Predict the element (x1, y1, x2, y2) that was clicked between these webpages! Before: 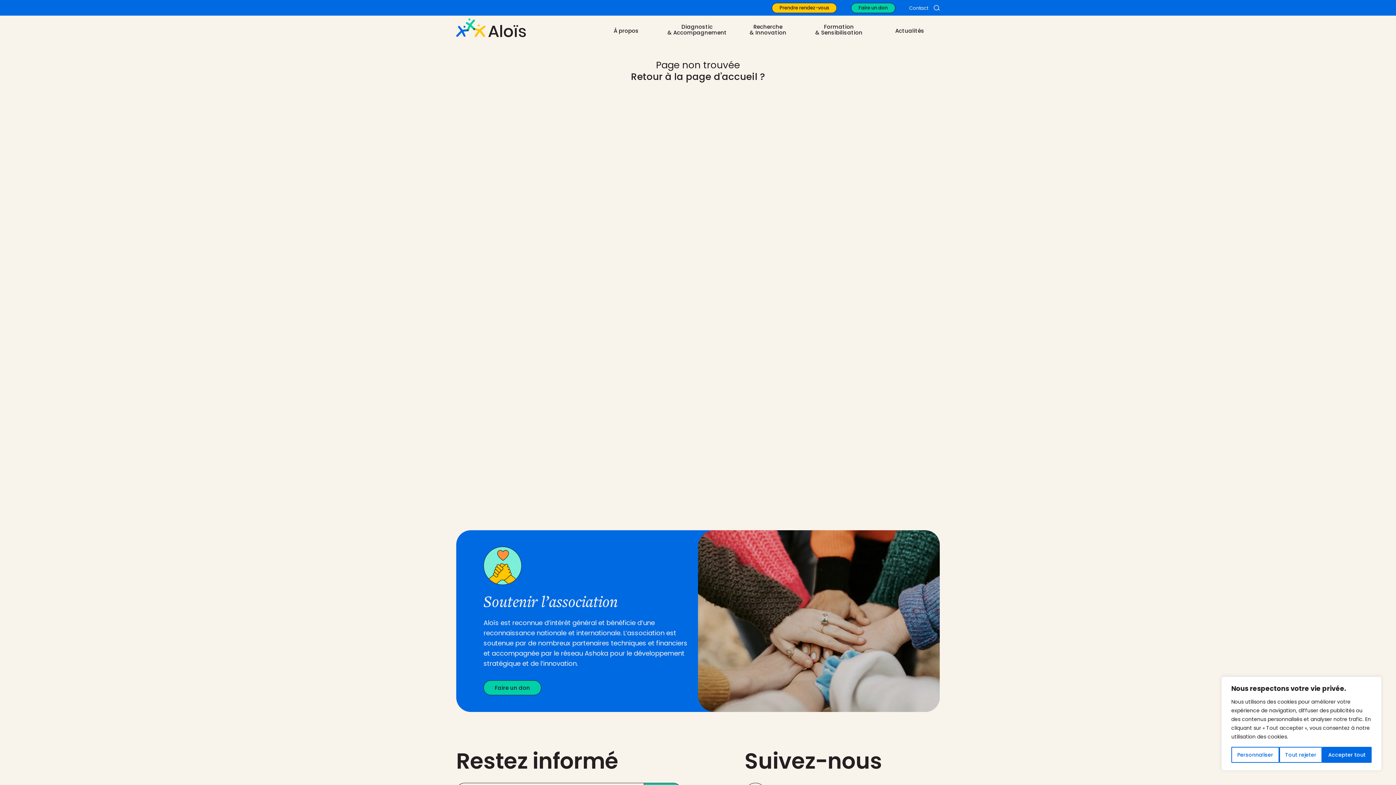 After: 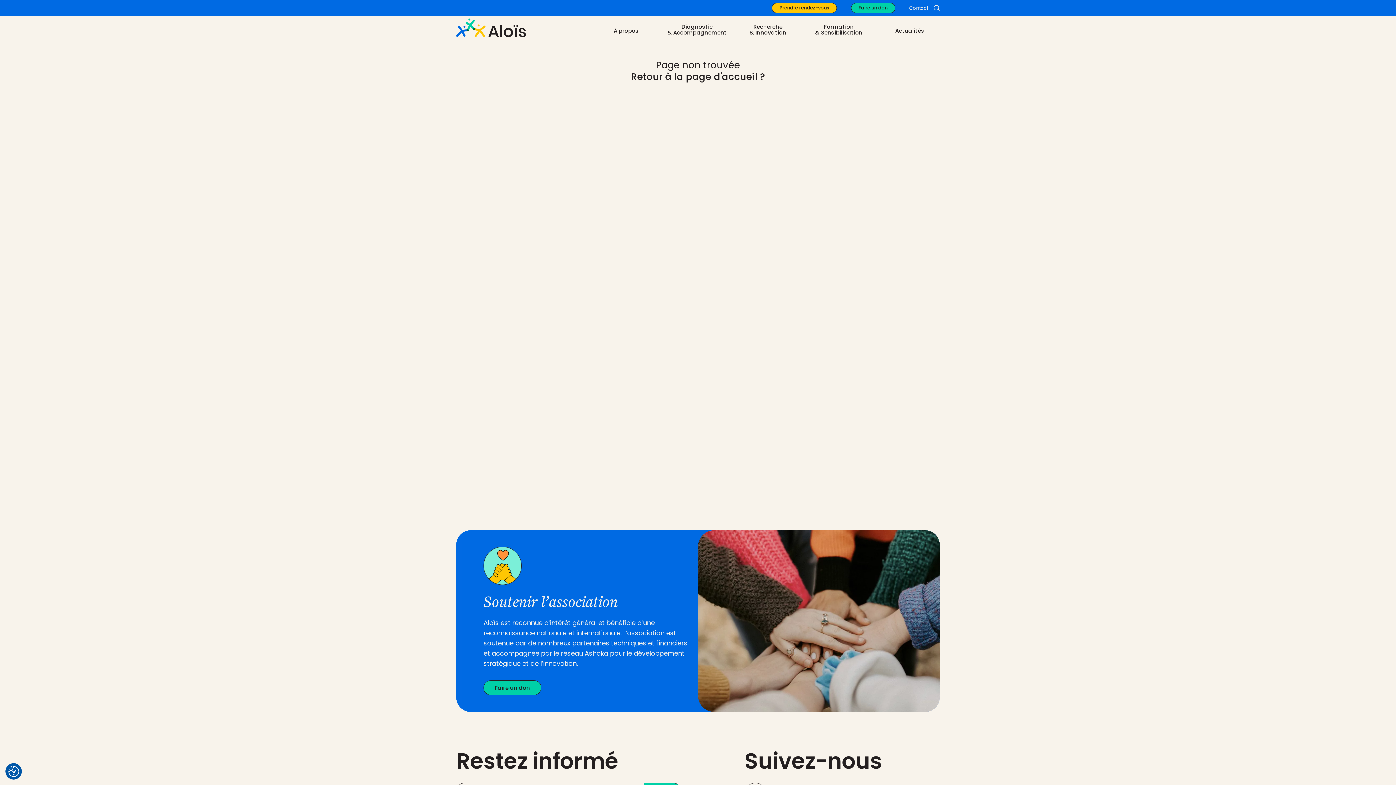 Action: bbox: (1322, 747, 1372, 763) label: Accepter tout